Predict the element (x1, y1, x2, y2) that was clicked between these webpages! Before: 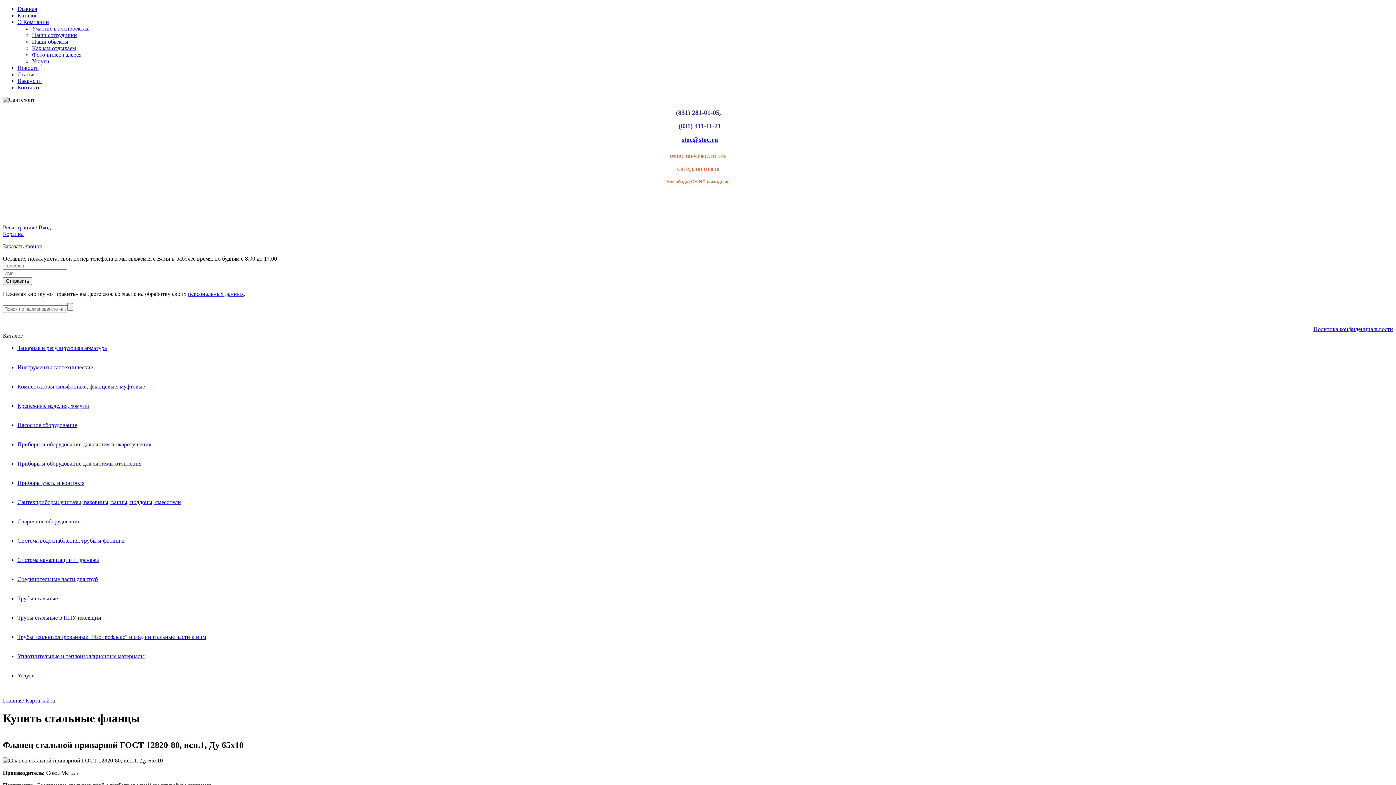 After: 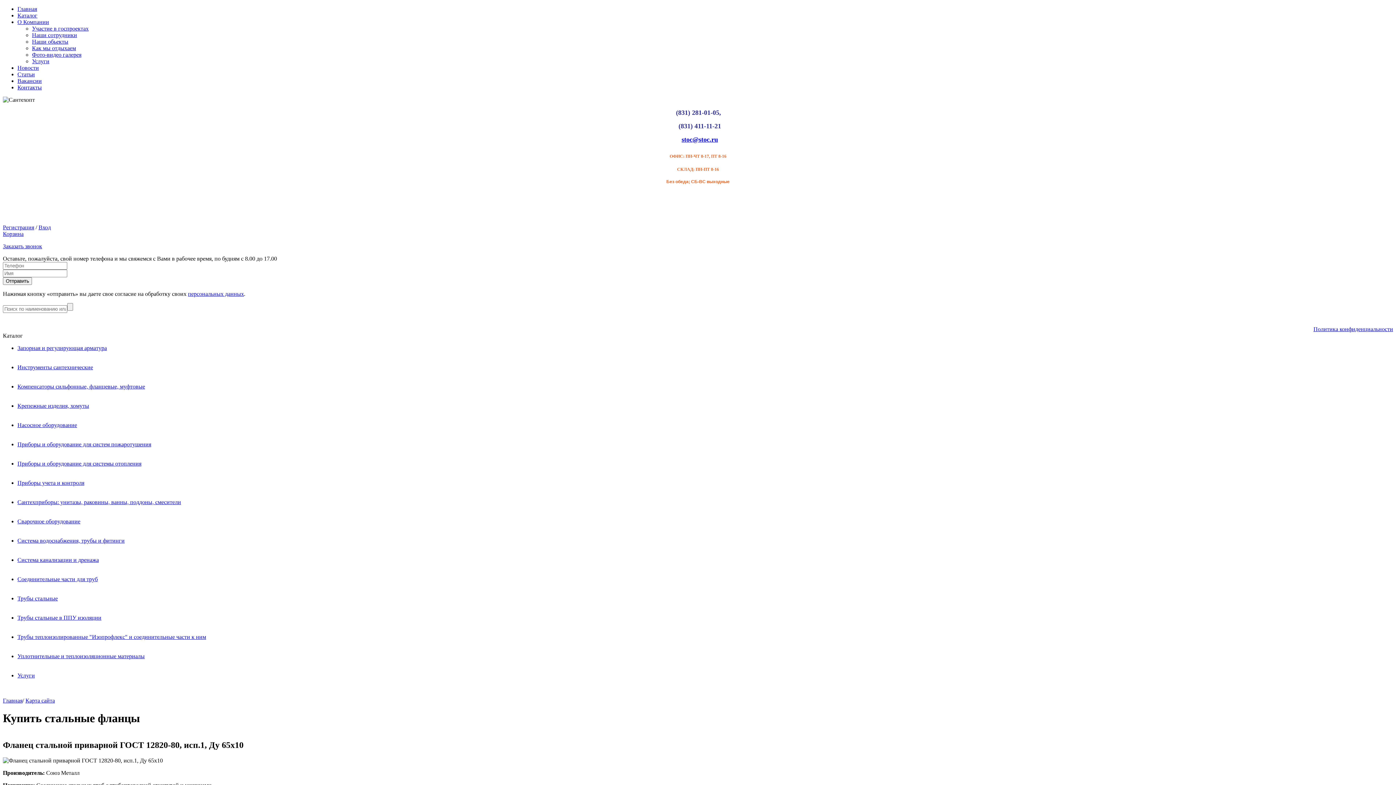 Action: label: Политика конфиденциальности bbox: (1313, 326, 1393, 332)